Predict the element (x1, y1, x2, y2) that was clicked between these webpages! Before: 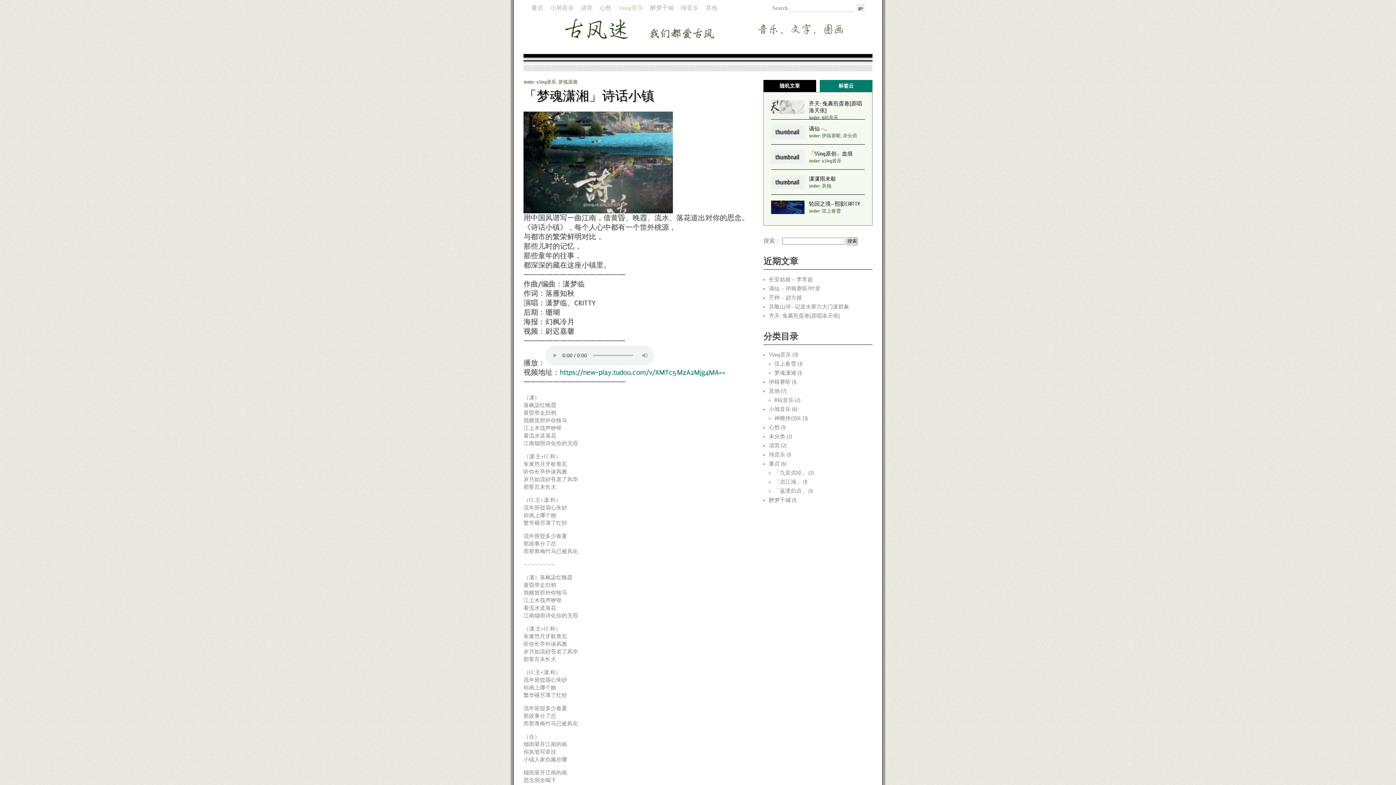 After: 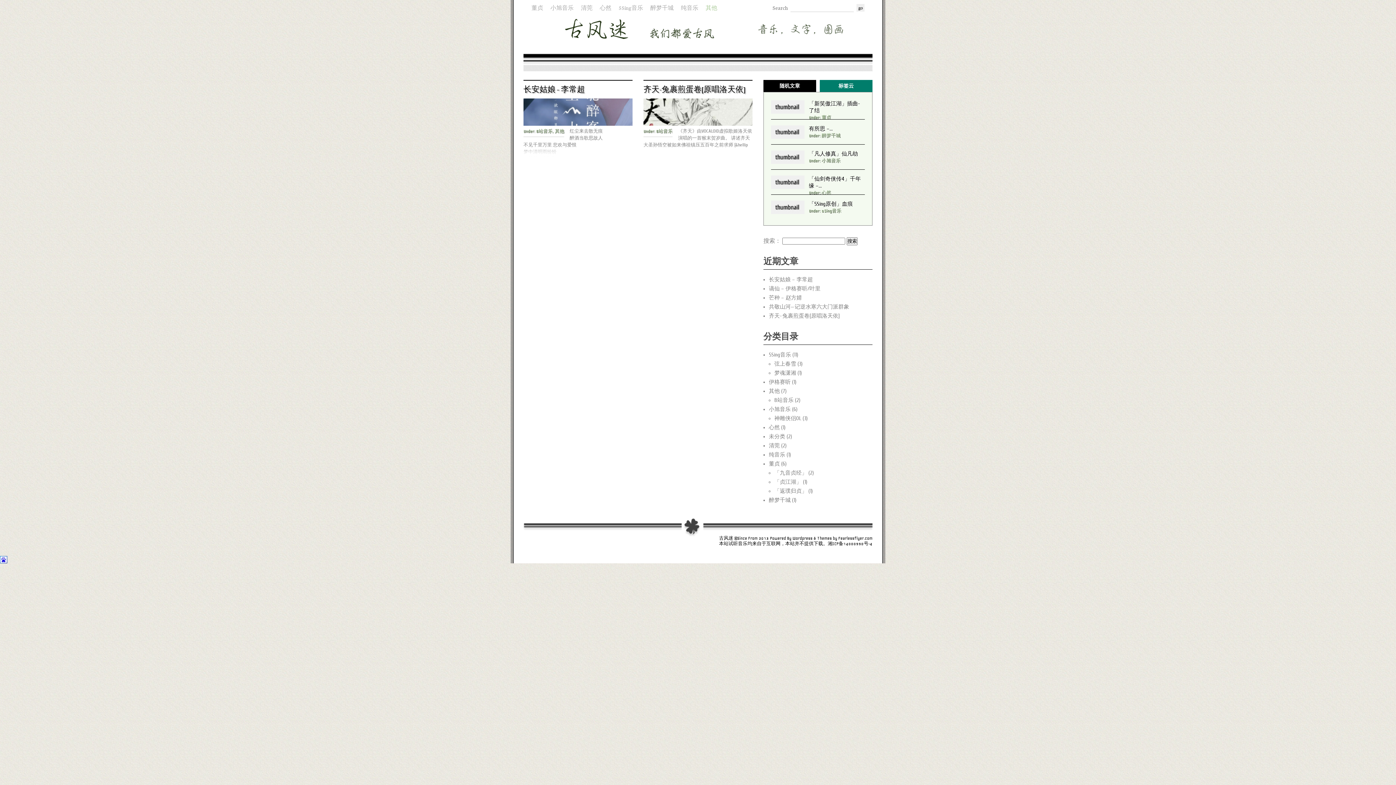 Action: bbox: (774, 397, 793, 403) label: B站音乐